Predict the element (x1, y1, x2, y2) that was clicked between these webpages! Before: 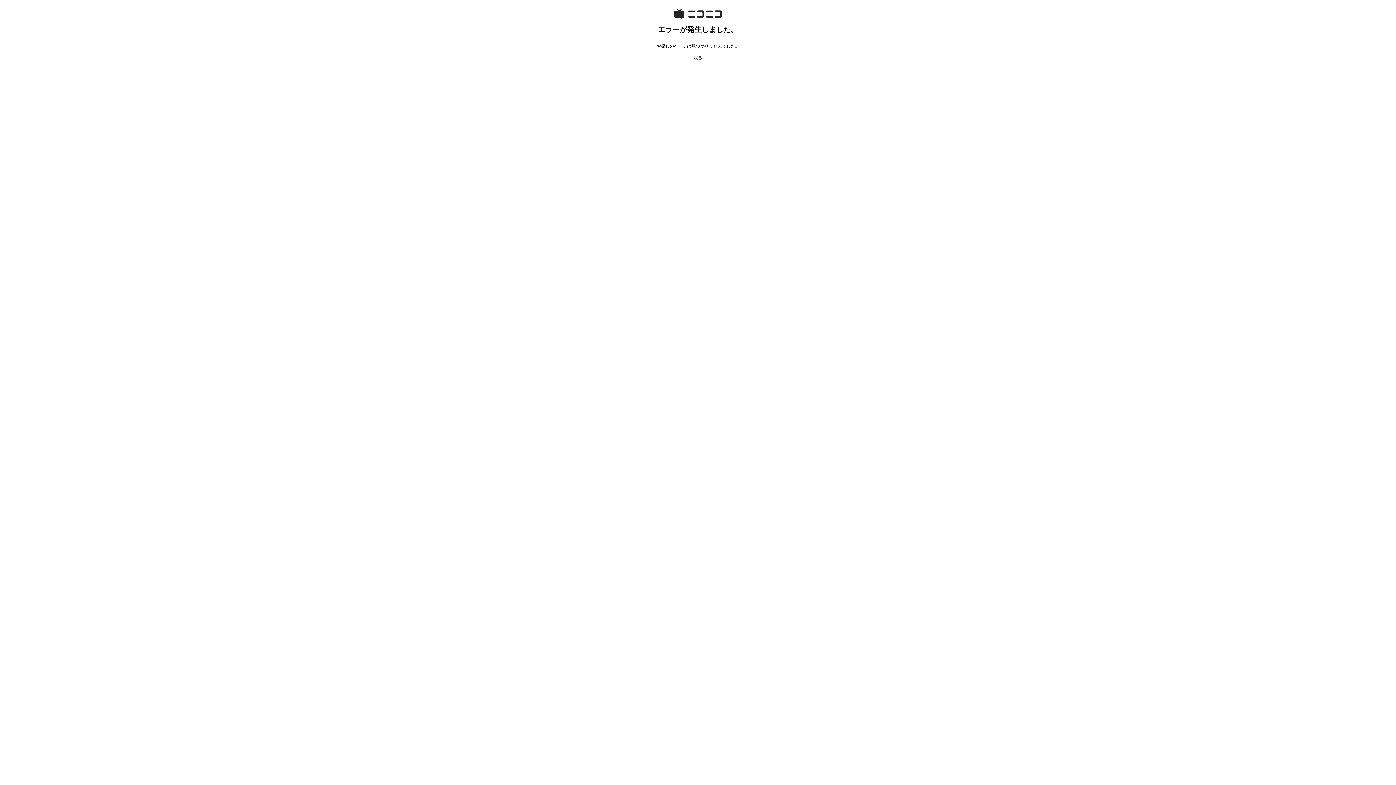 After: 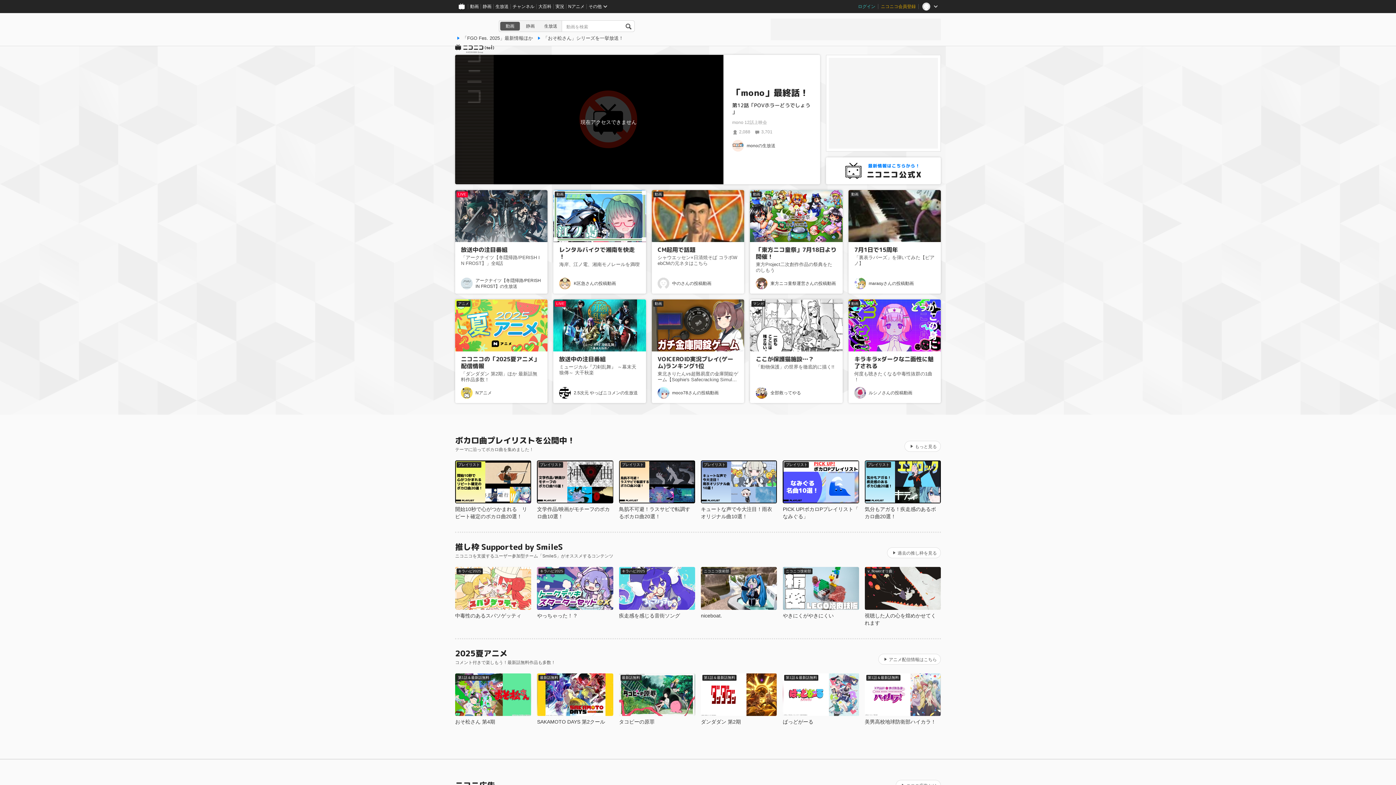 Action: bbox: (693, 55, 702, 60) label: 戻る